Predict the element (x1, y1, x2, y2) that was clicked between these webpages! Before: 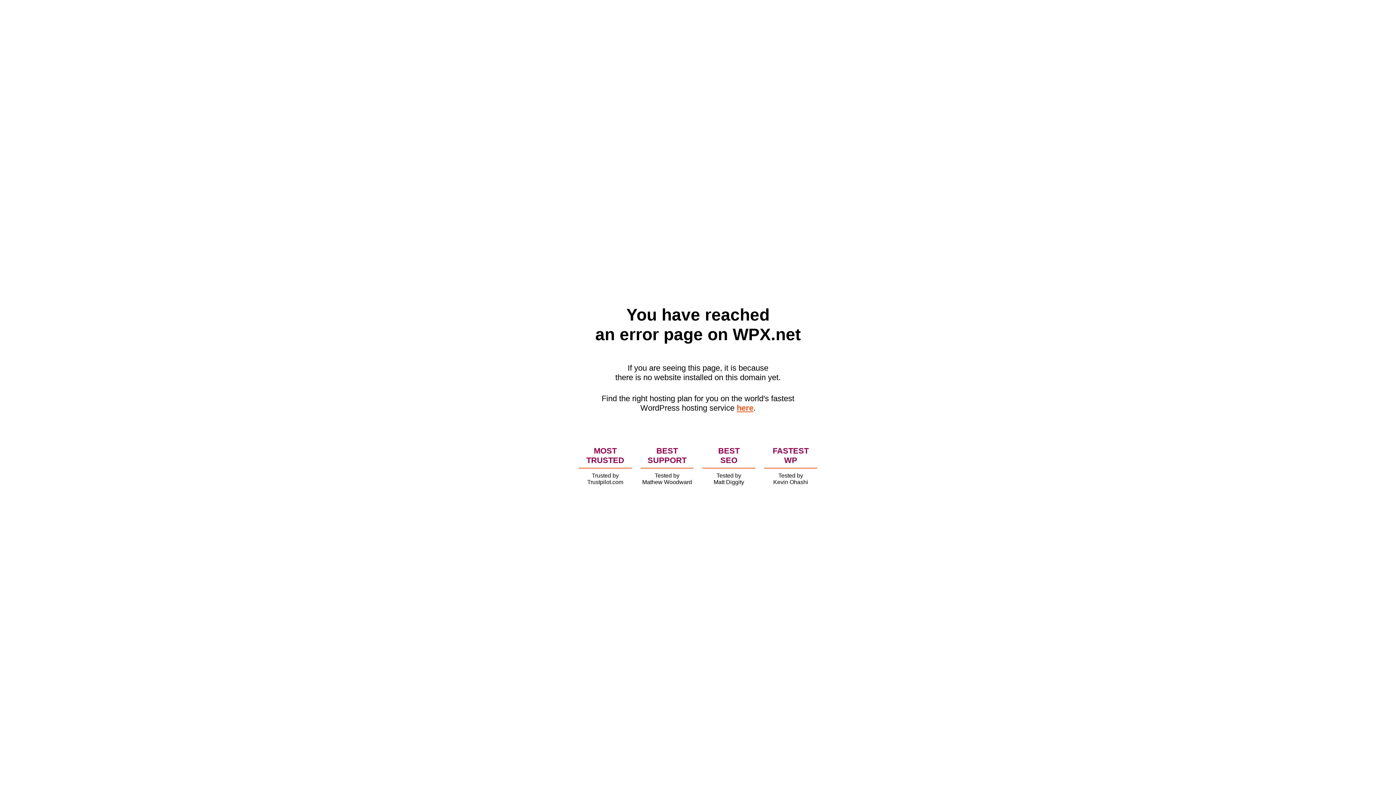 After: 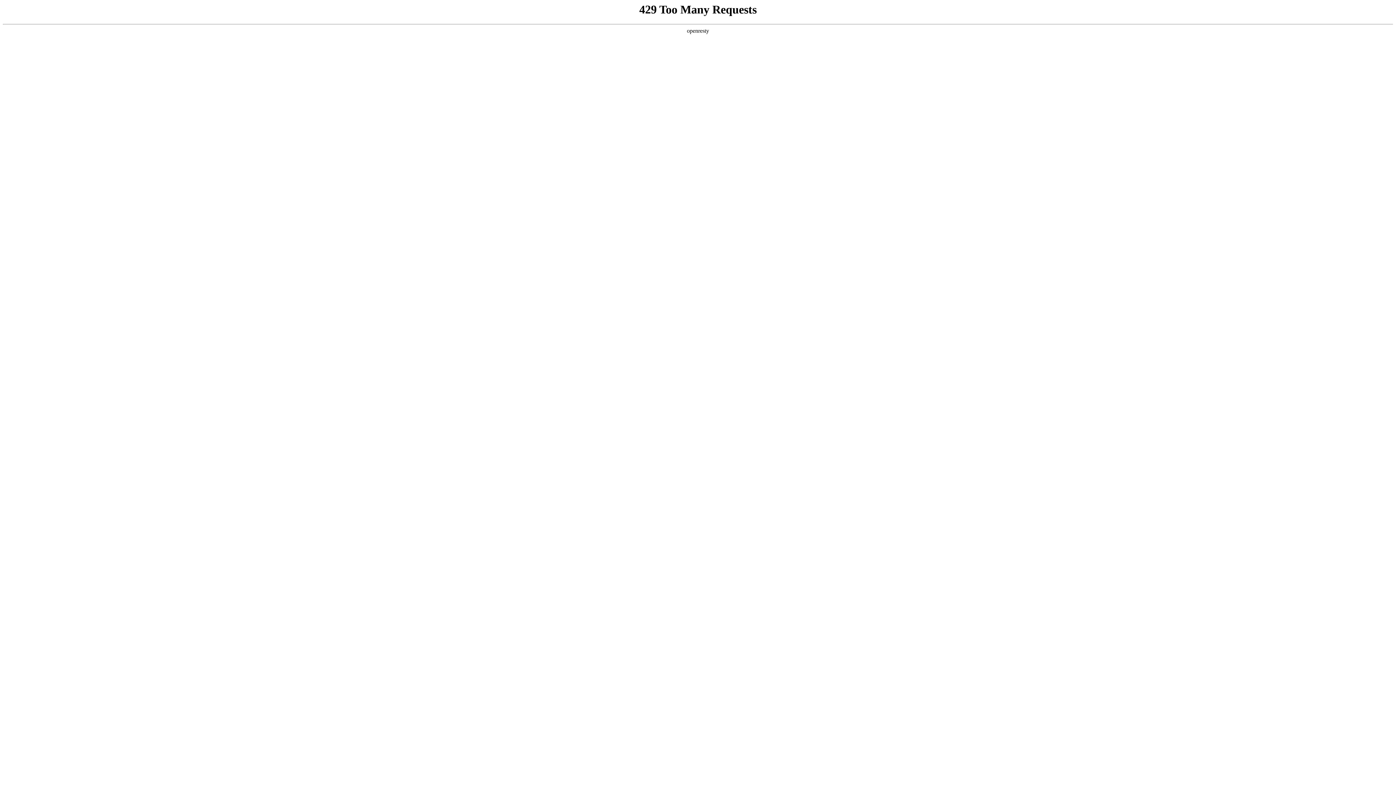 Action: label: here bbox: (736, 403, 753, 412)